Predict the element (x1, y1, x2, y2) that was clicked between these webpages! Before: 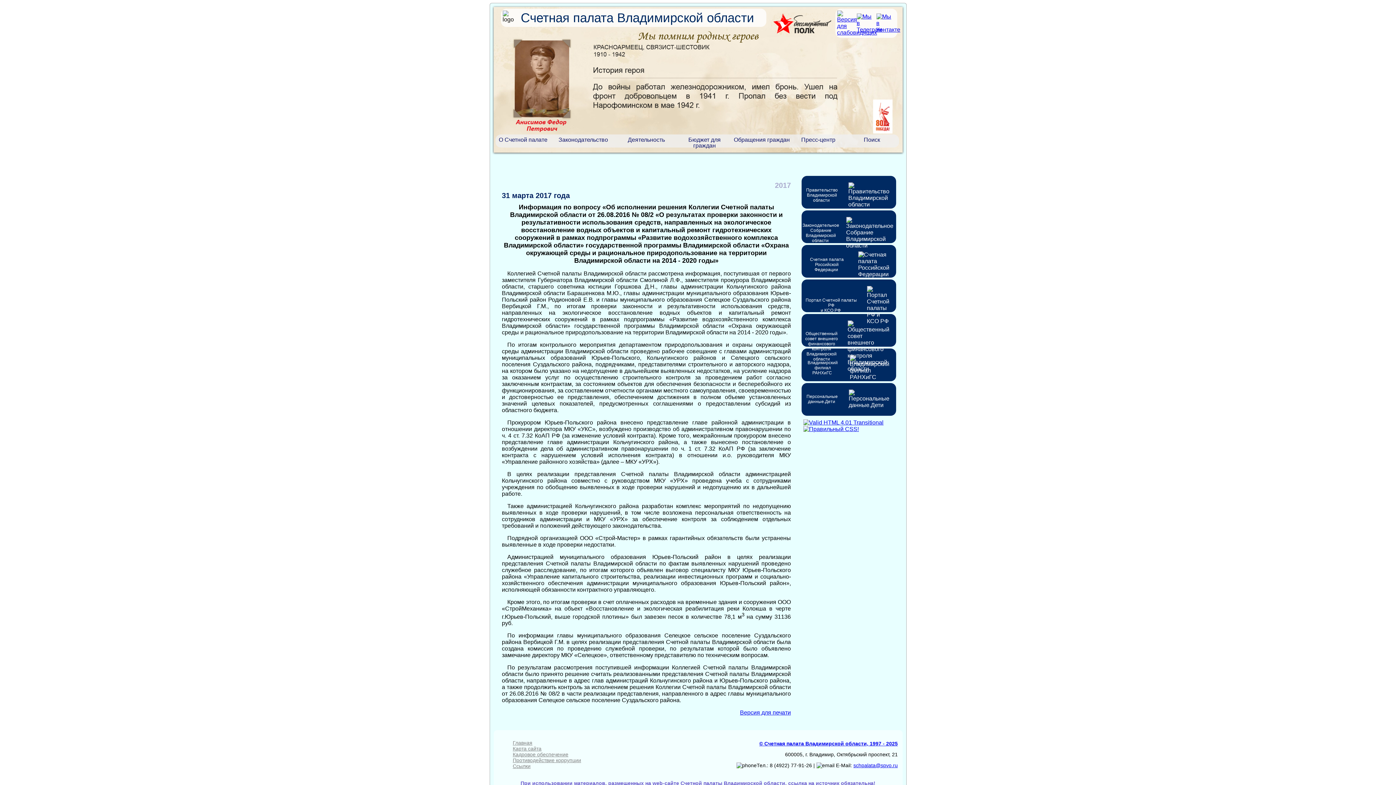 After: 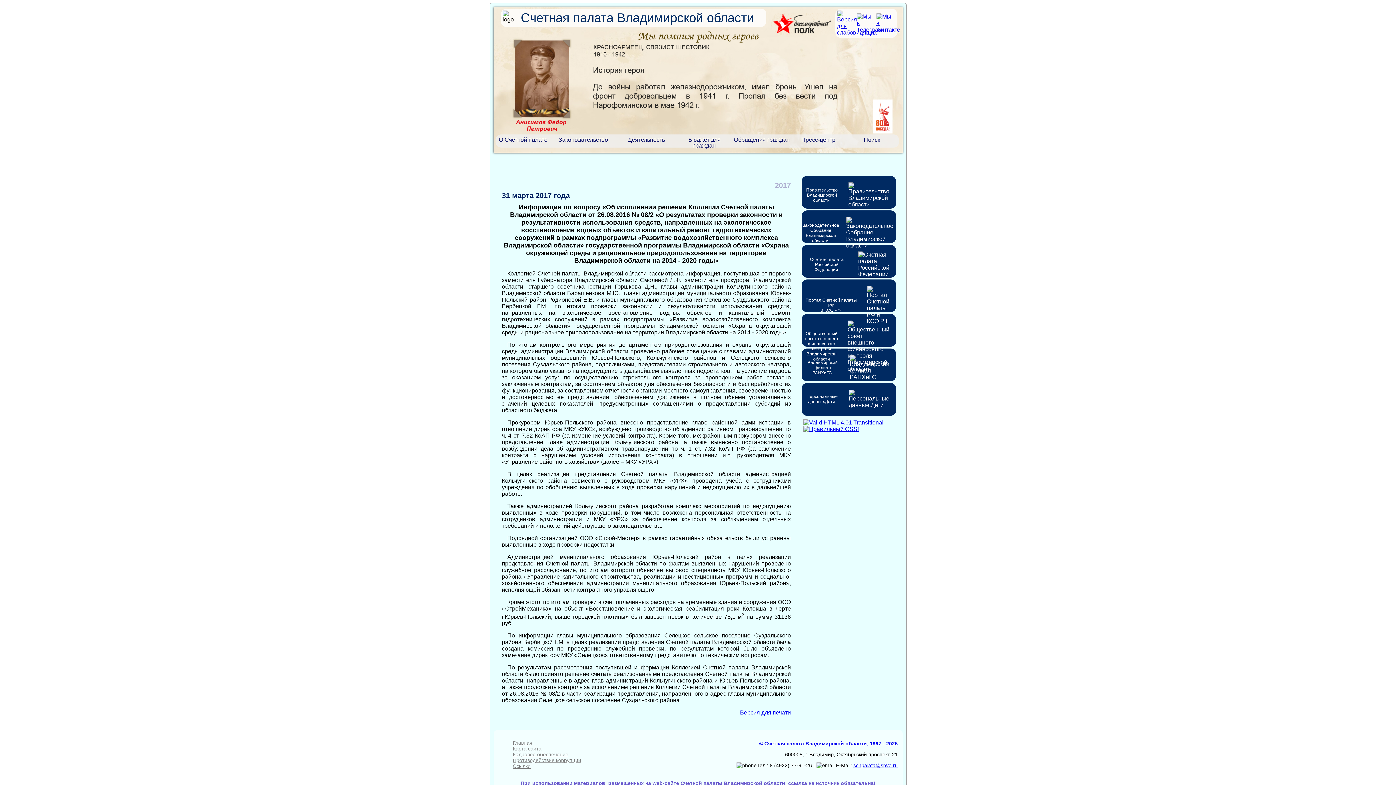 Action: bbox: (856, 19, 875, 25)